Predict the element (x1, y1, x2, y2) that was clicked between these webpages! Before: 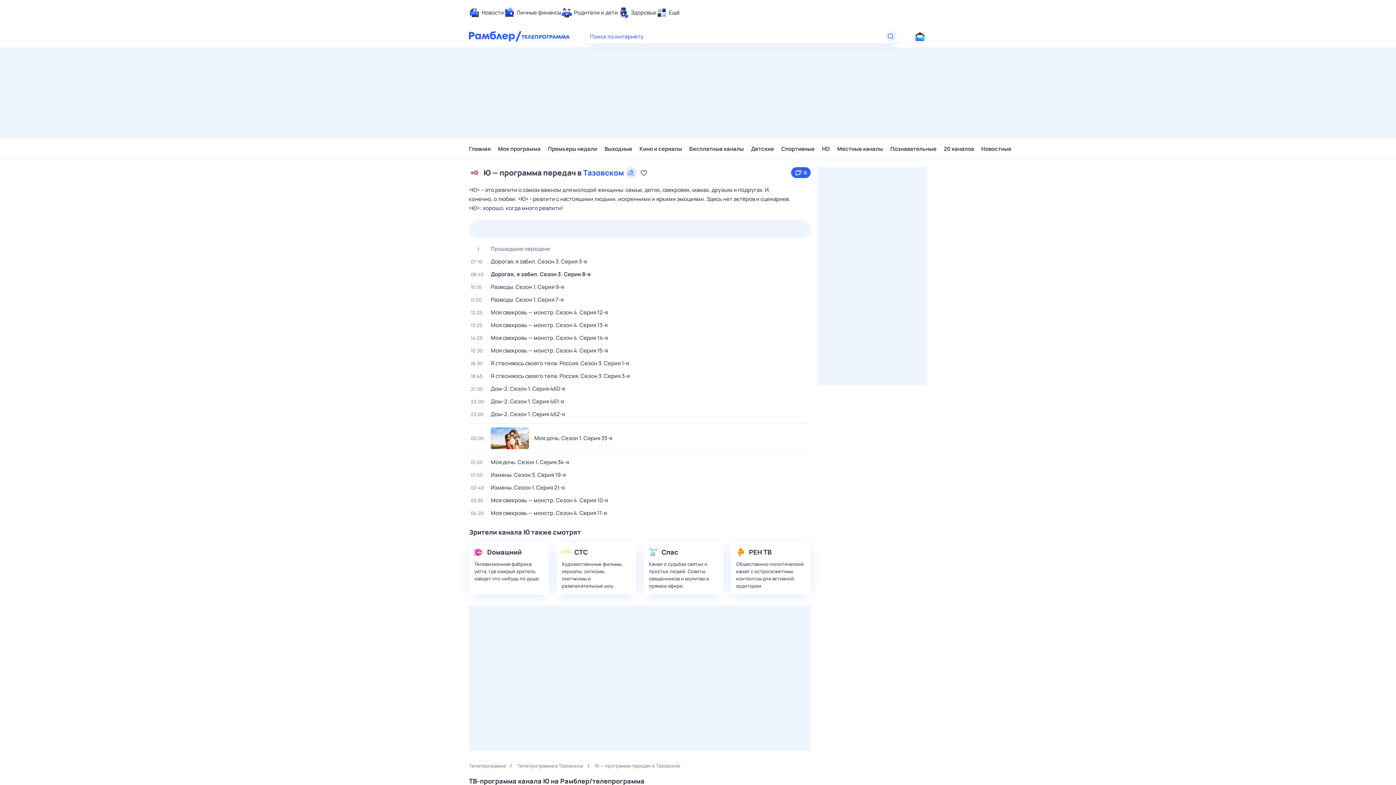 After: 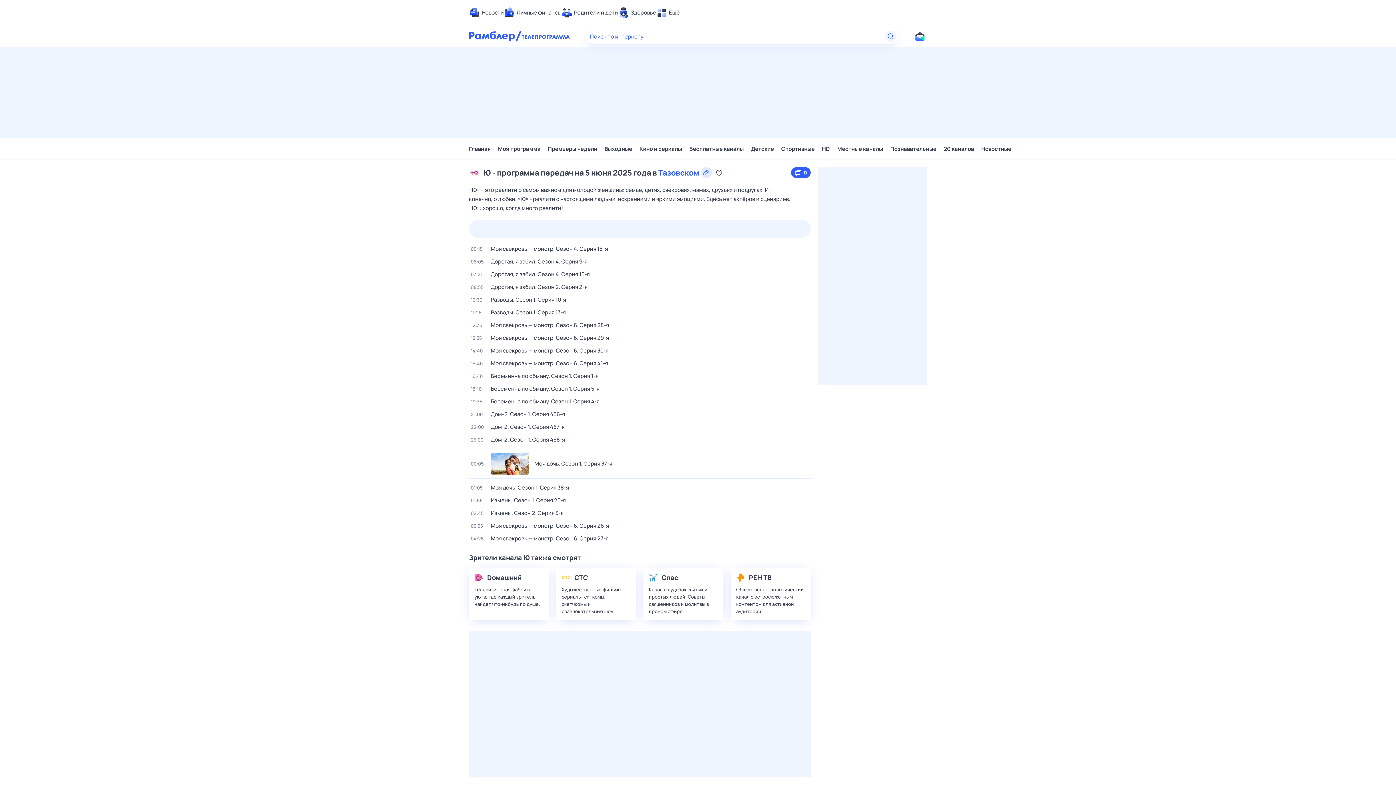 Action: bbox: (760, 220, 791, 238) label: 5 июн, 
чт